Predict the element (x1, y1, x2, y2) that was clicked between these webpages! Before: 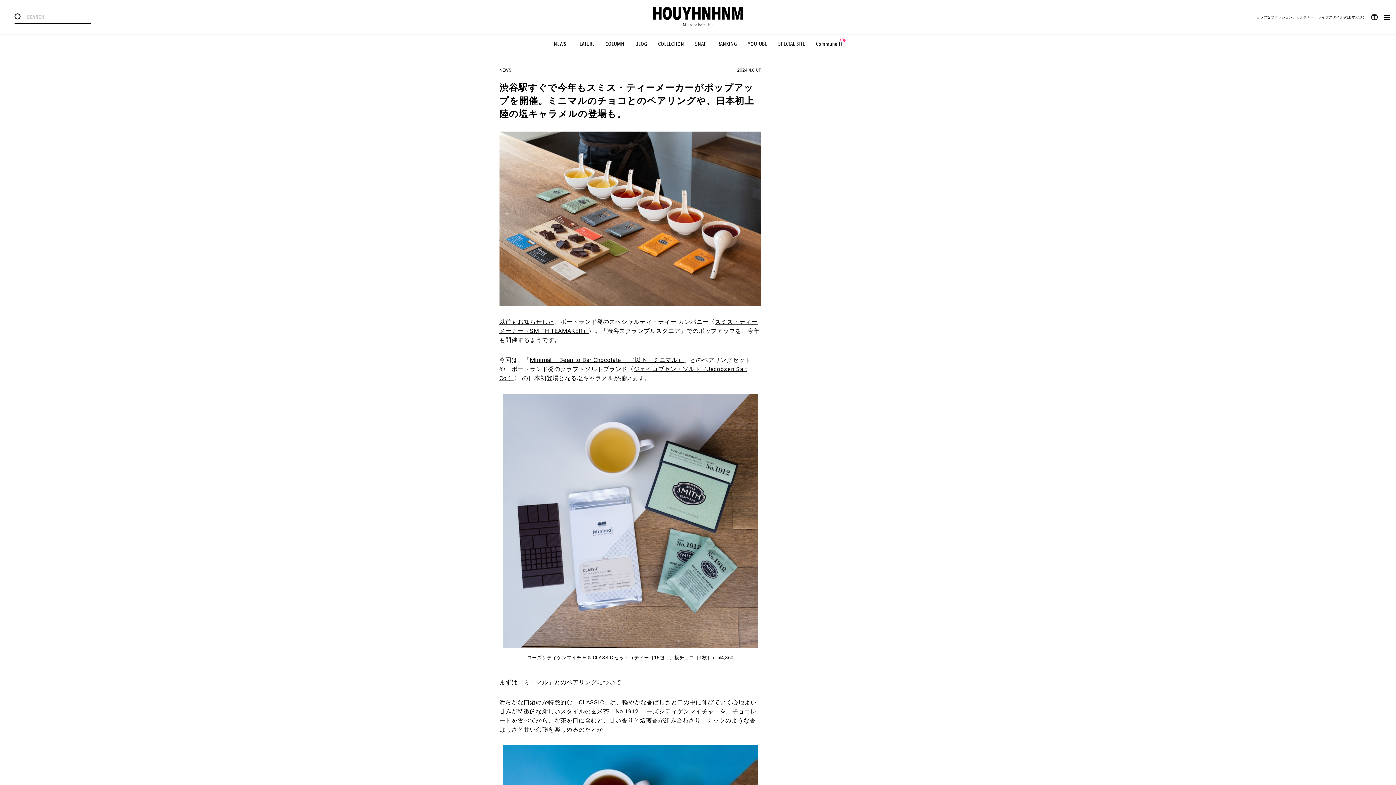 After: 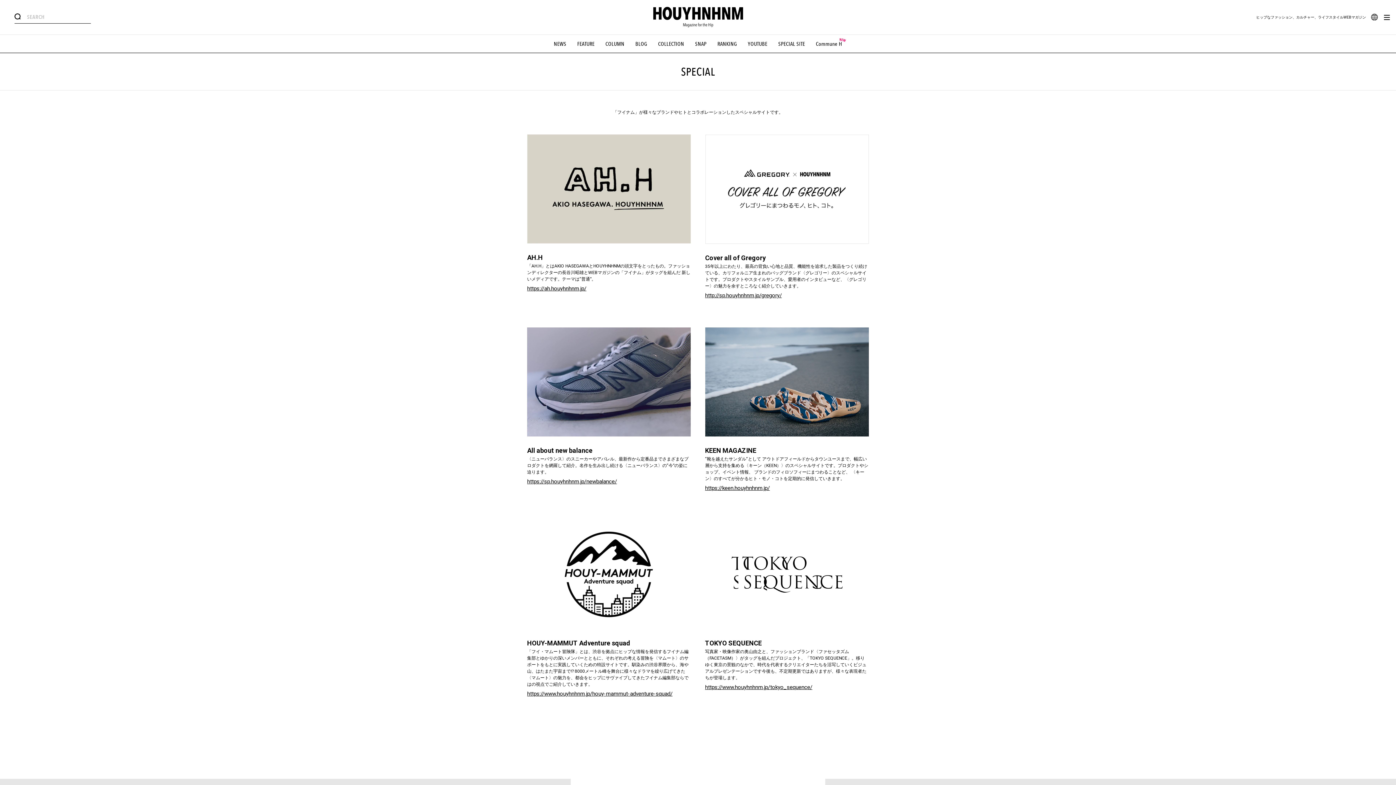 Action: label: SPECIAL SITE bbox: (778, 40, 805, 47)